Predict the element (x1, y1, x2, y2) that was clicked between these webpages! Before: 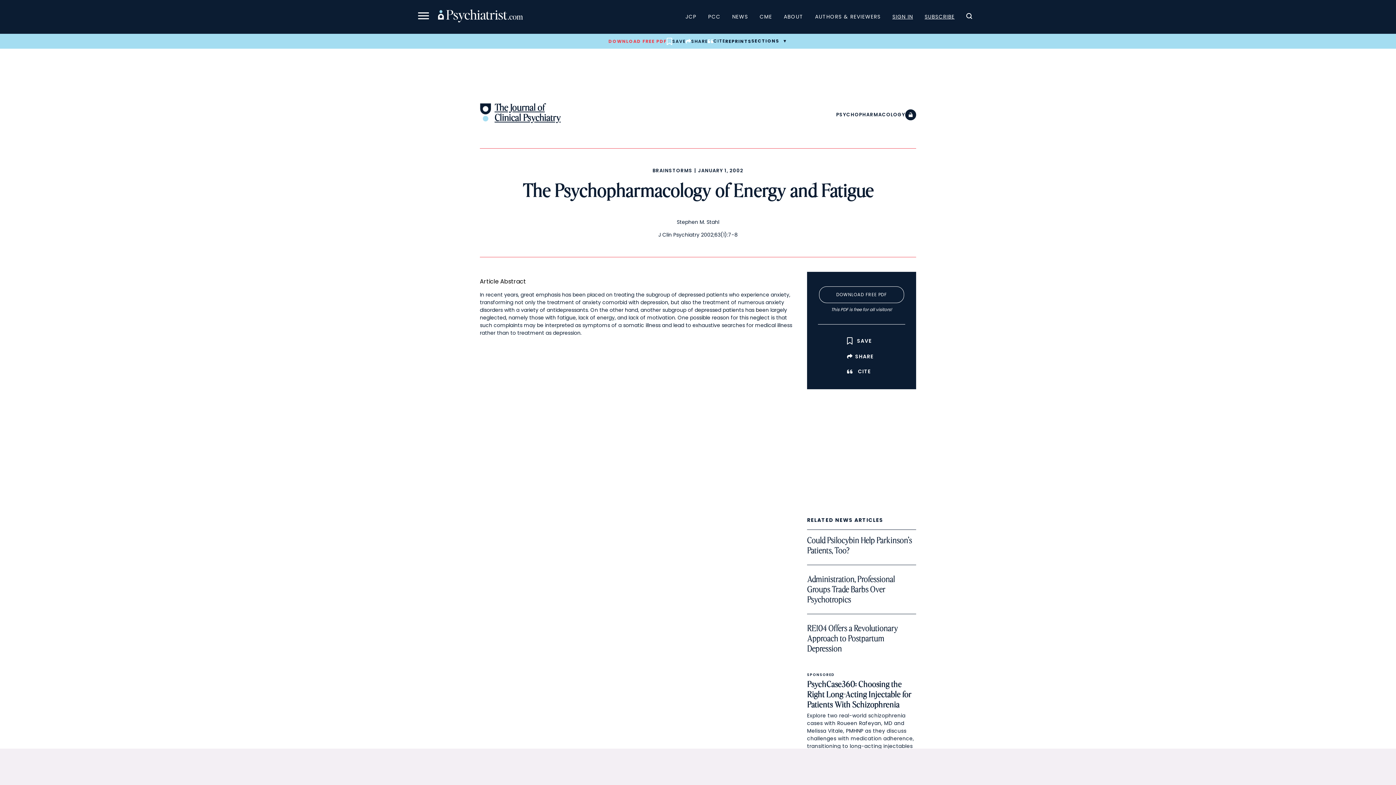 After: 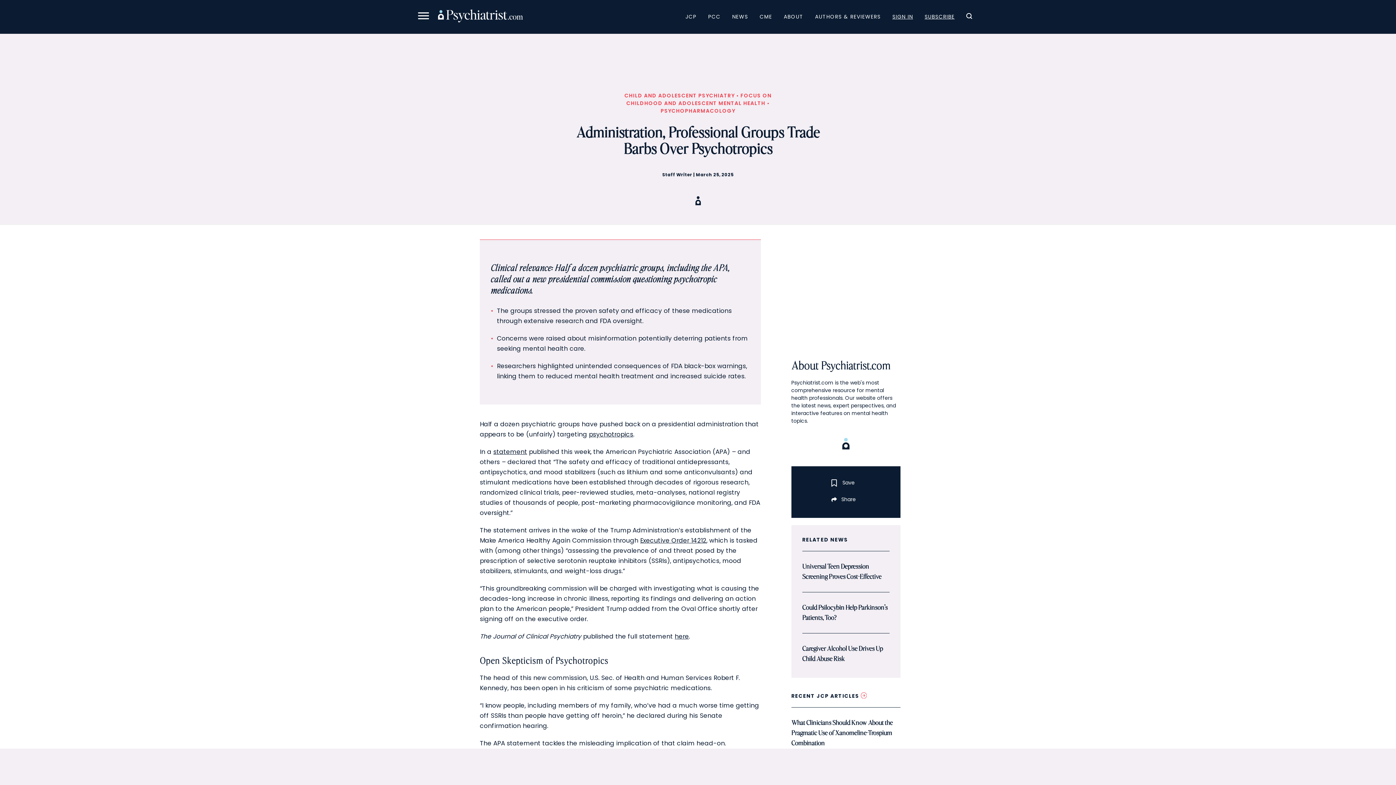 Action: bbox: (807, 574, 916, 614) label: Administration, Professional Groups Trade Barbs Over Psychotropics